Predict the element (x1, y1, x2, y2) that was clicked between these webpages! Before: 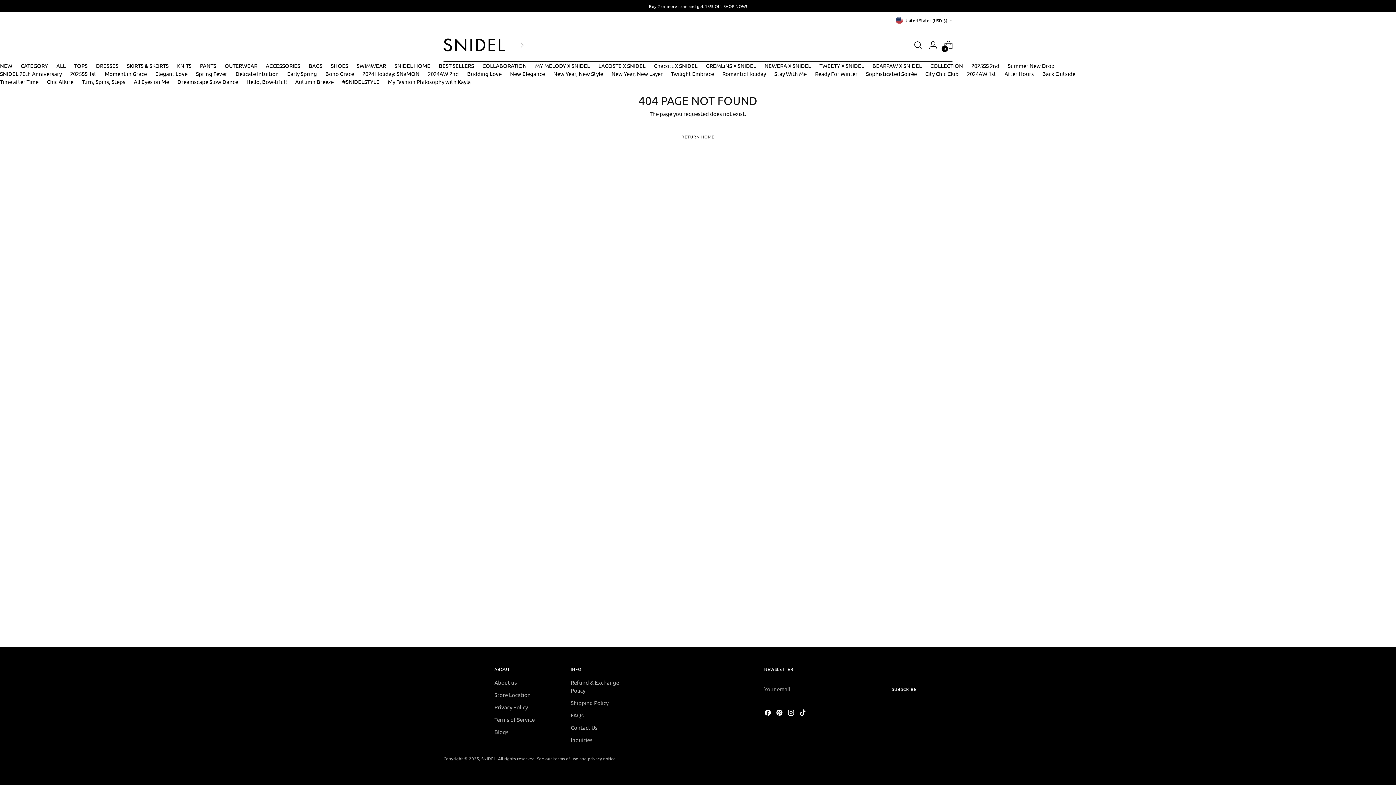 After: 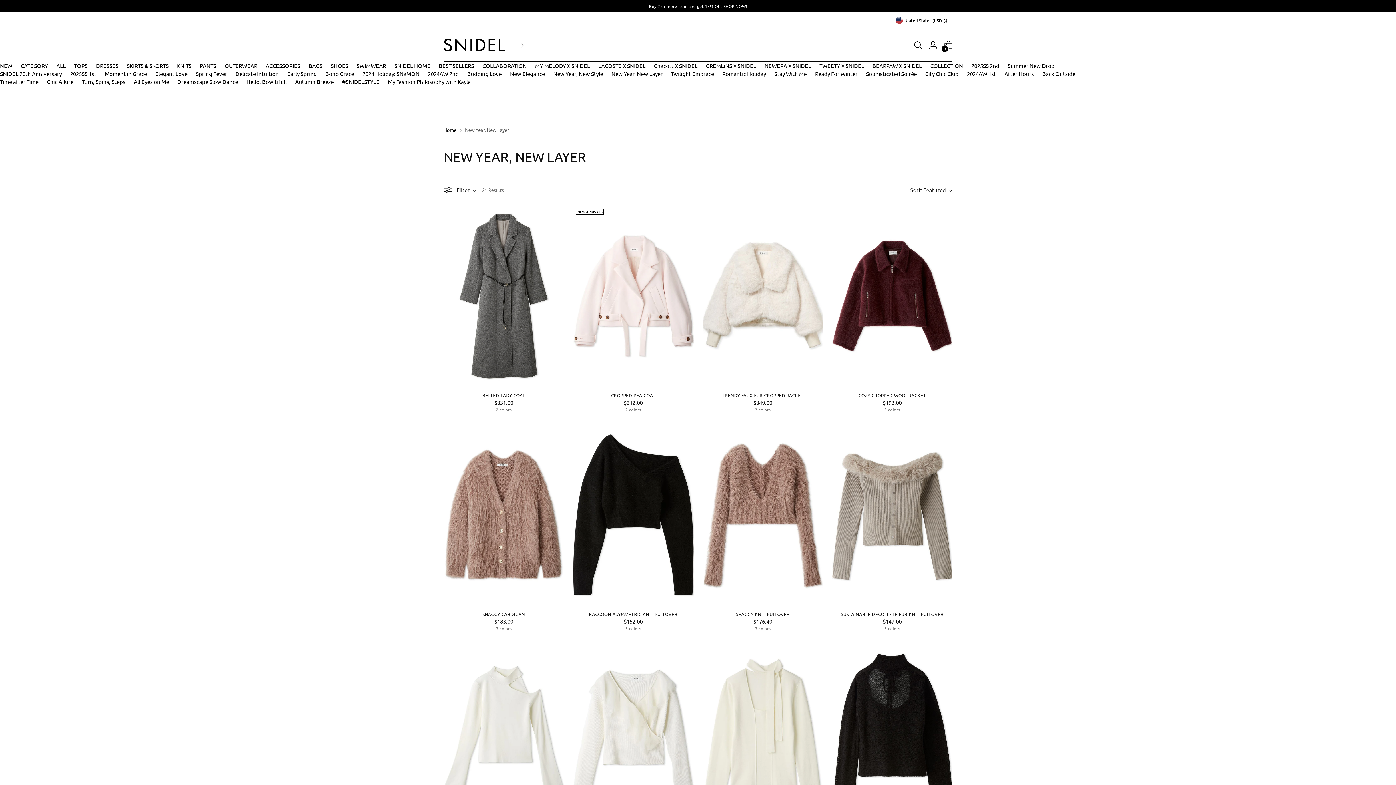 Action: bbox: (611, 70, 662, 77) label: New Year, New Layer